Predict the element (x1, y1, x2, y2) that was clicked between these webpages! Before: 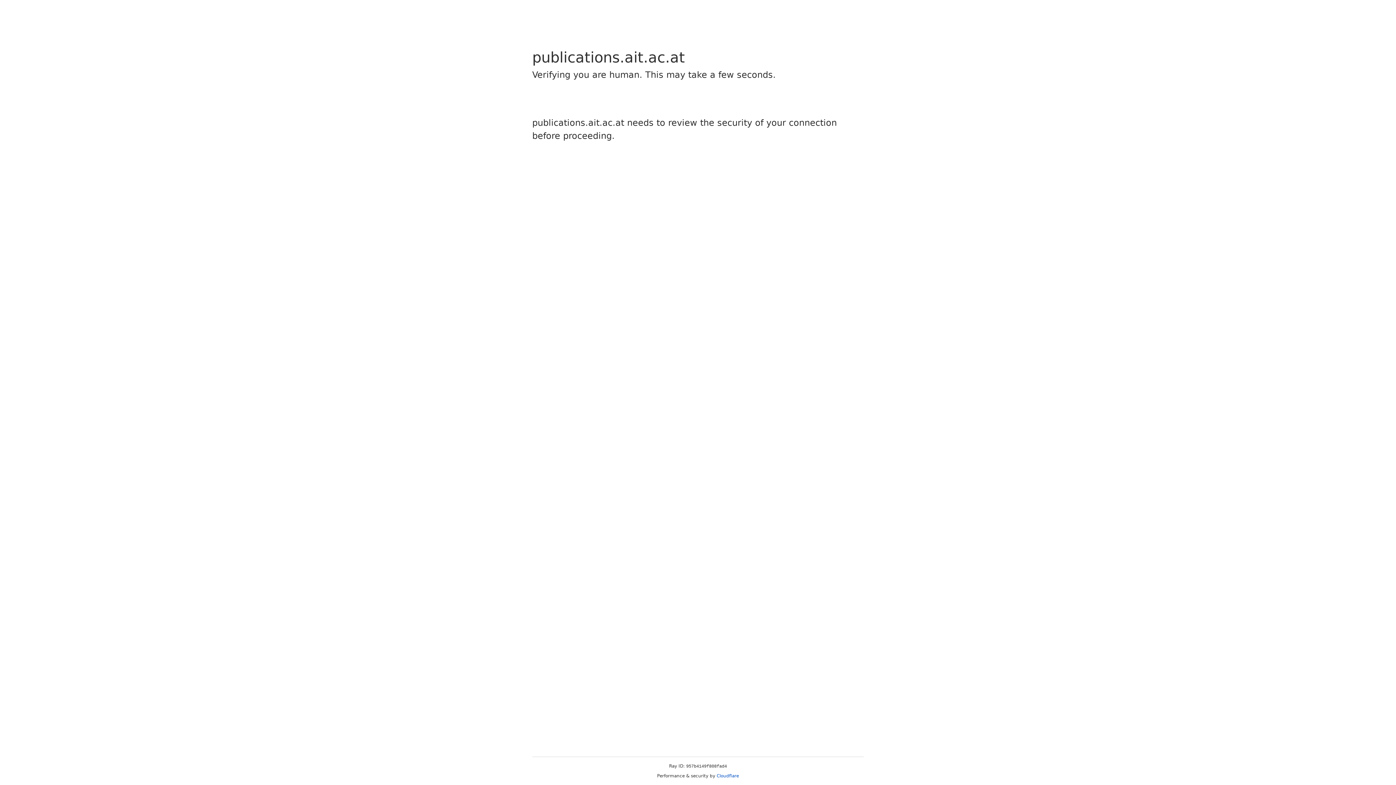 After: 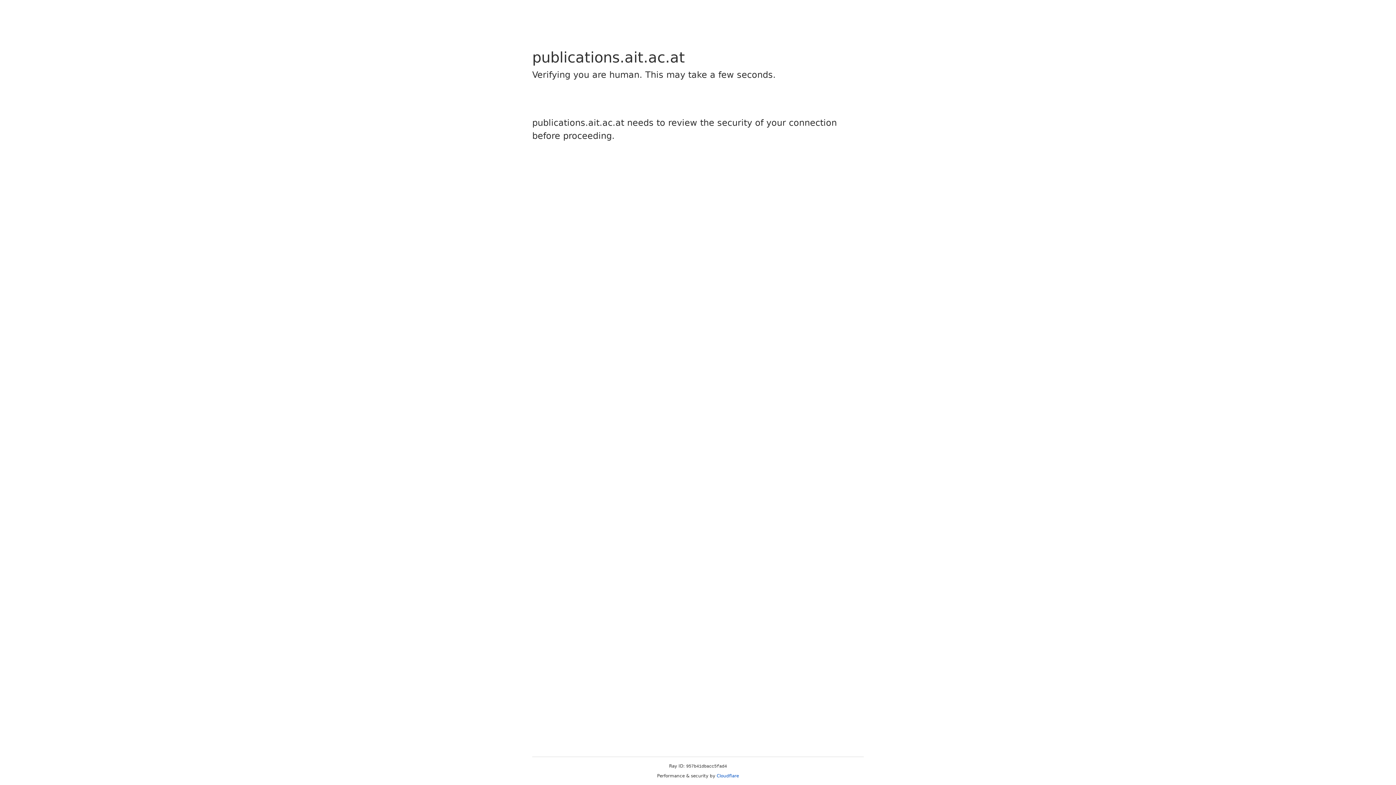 Action: bbox: (716, 773, 739, 778) label: Cloudflare